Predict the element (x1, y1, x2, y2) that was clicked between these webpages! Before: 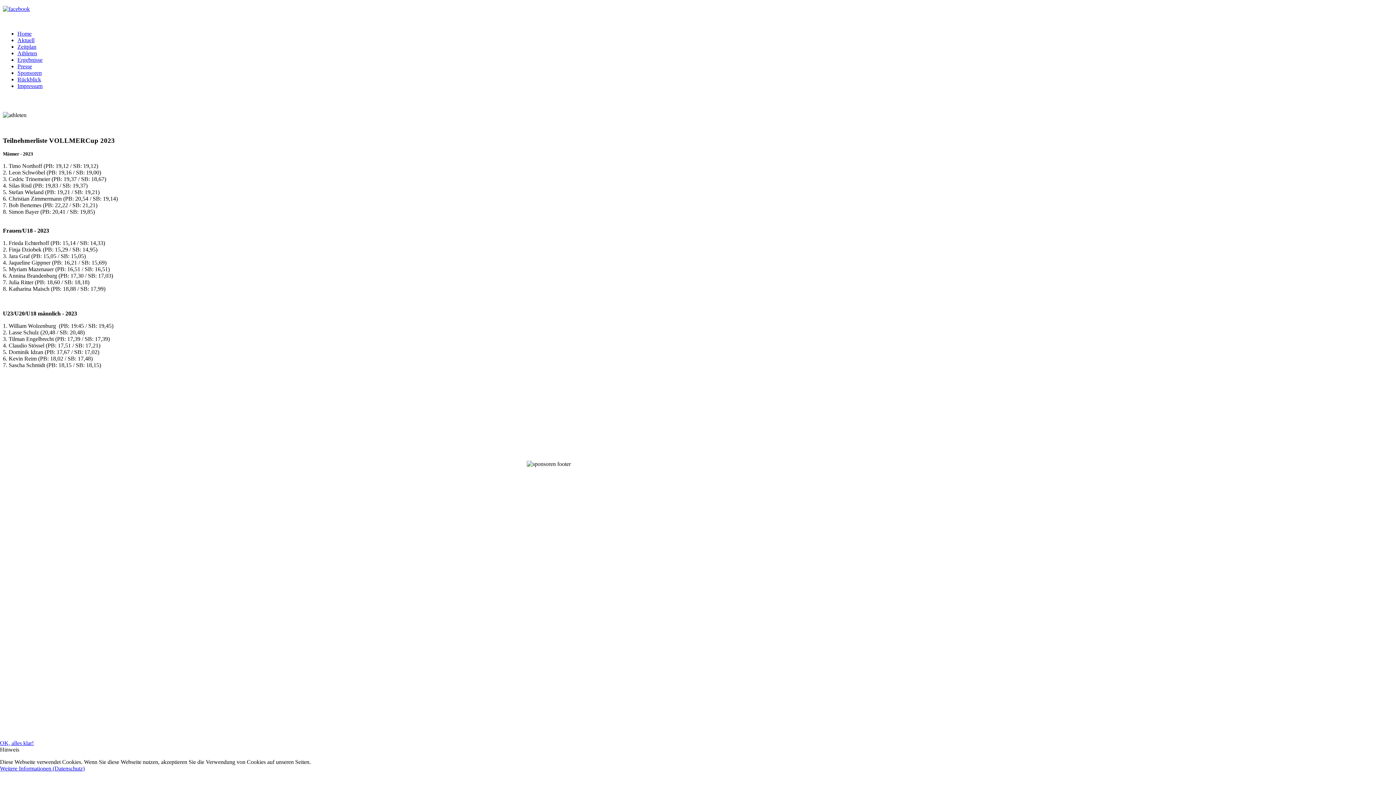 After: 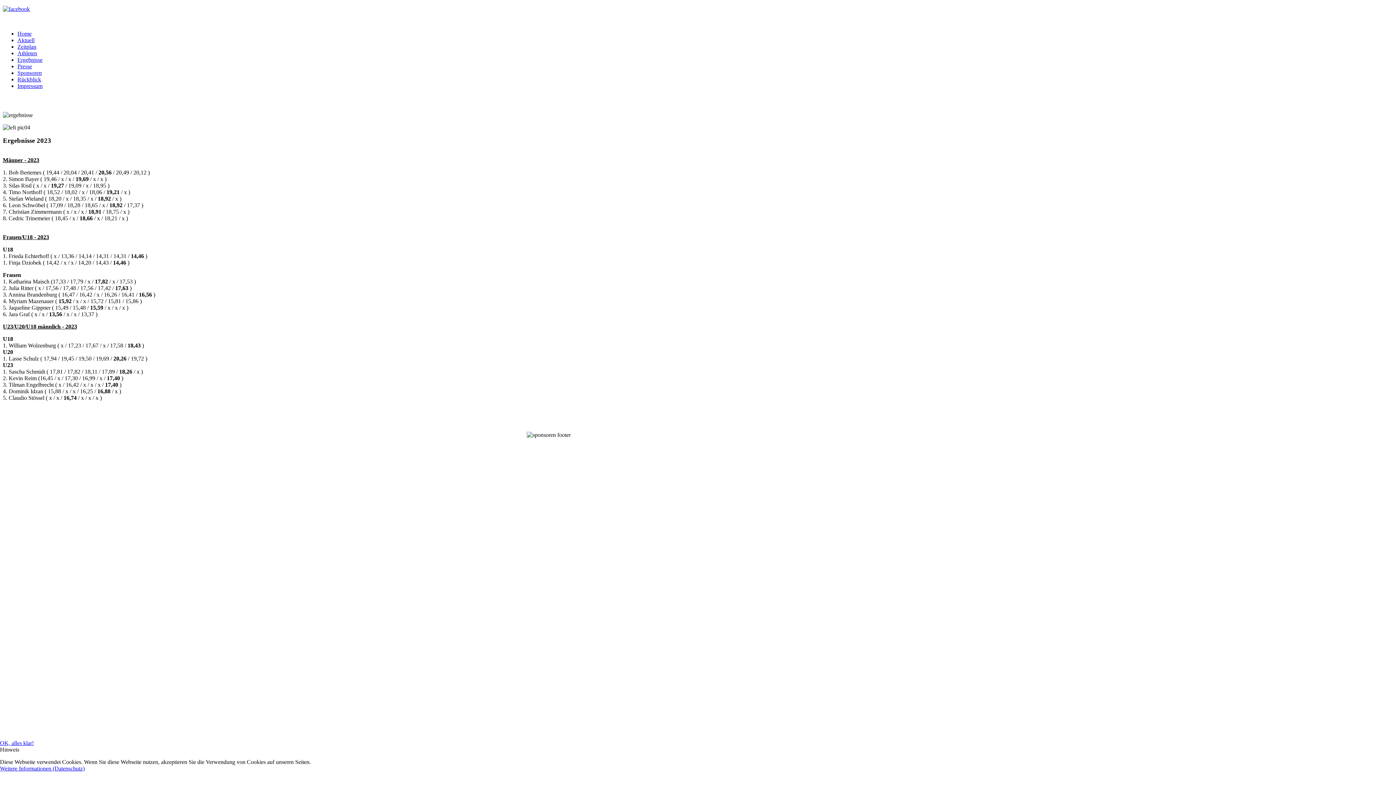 Action: label: Ergebnisse bbox: (17, 56, 42, 62)